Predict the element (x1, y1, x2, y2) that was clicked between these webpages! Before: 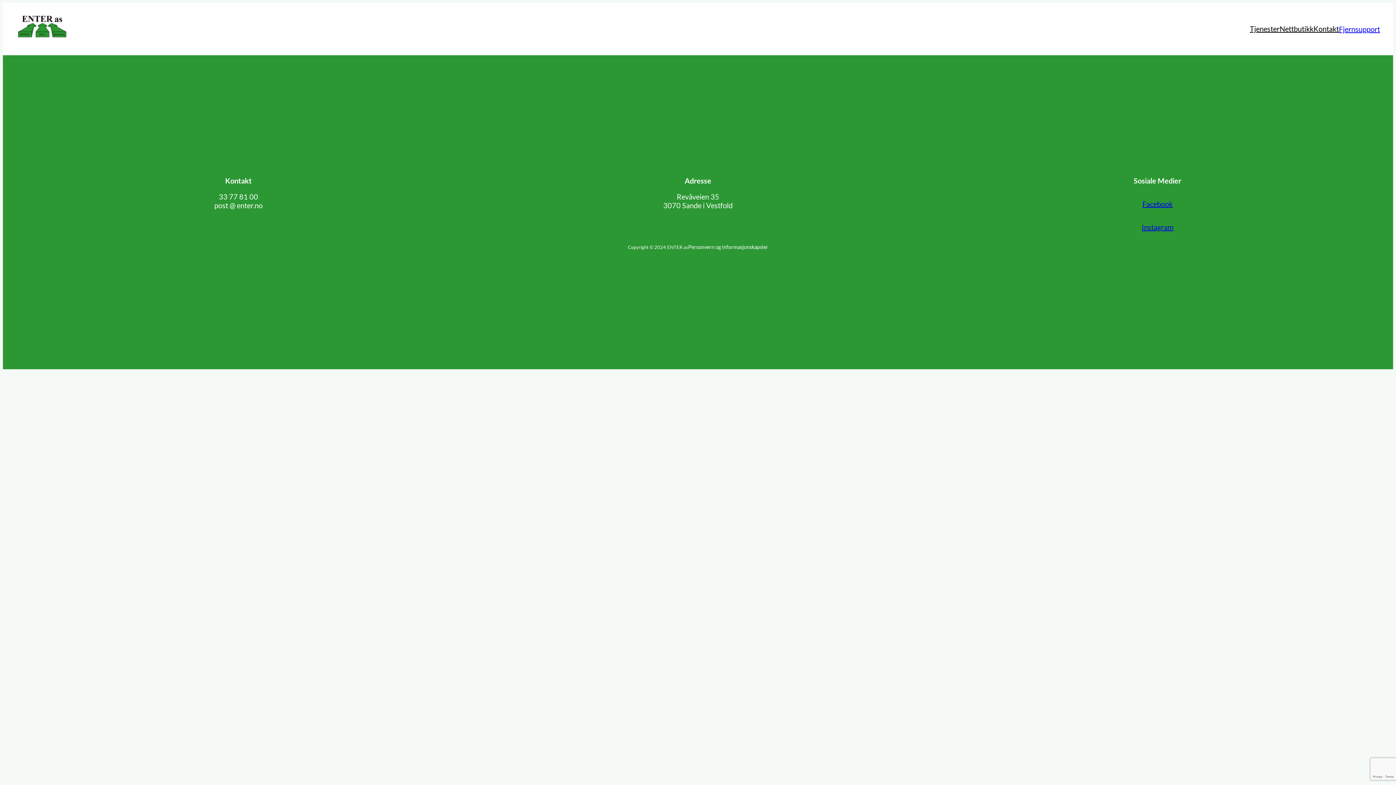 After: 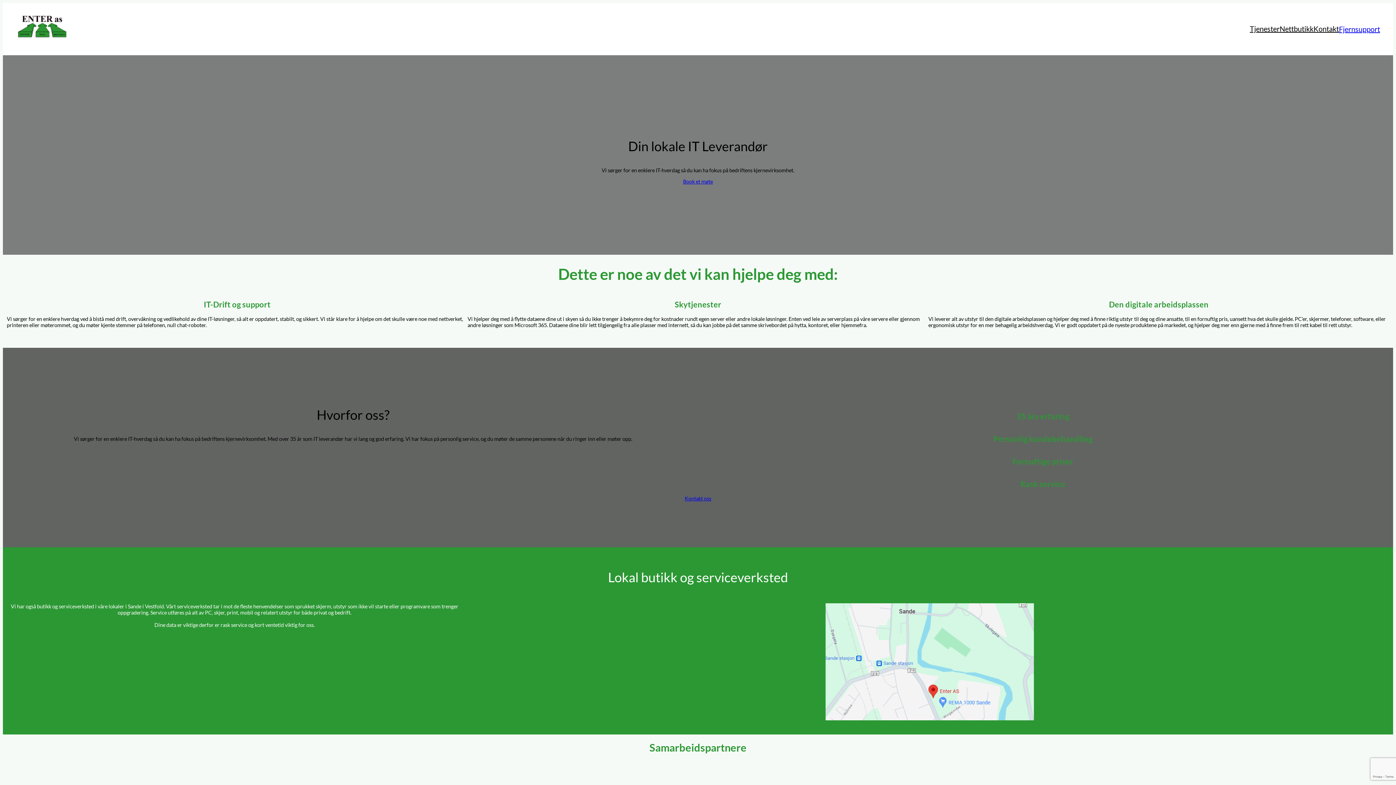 Action: bbox: (16, 13, 68, 44)